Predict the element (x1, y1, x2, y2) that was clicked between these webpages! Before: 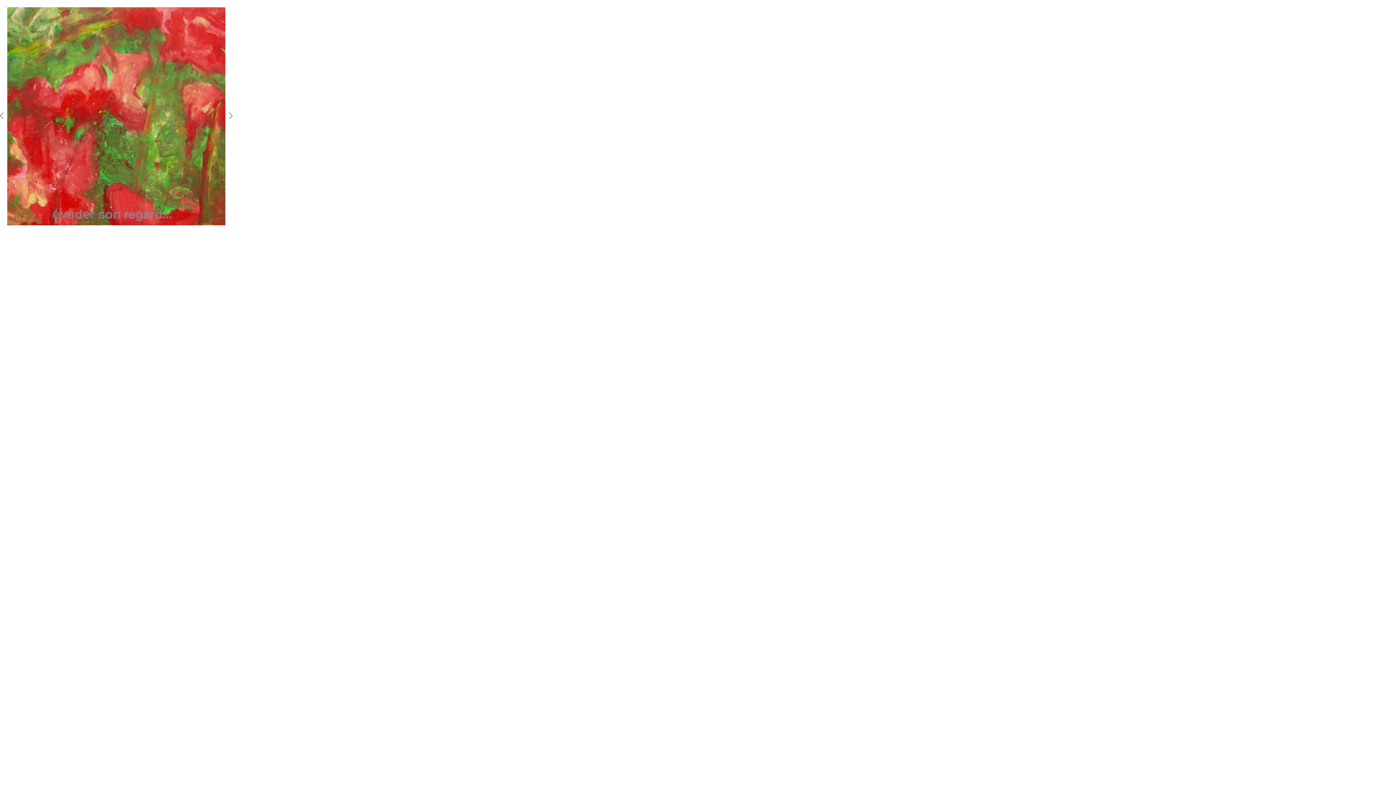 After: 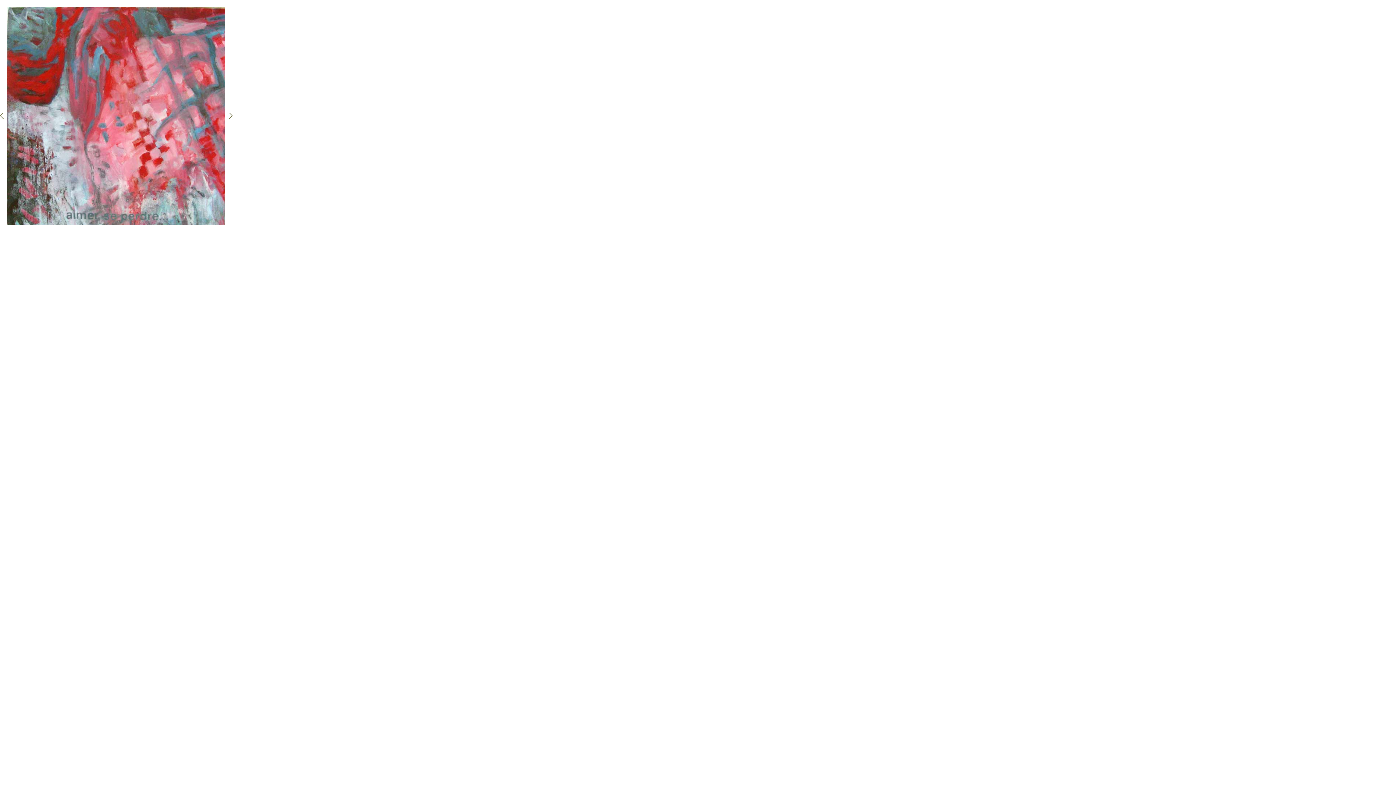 Action: bbox: (229, 115, 232, 119)